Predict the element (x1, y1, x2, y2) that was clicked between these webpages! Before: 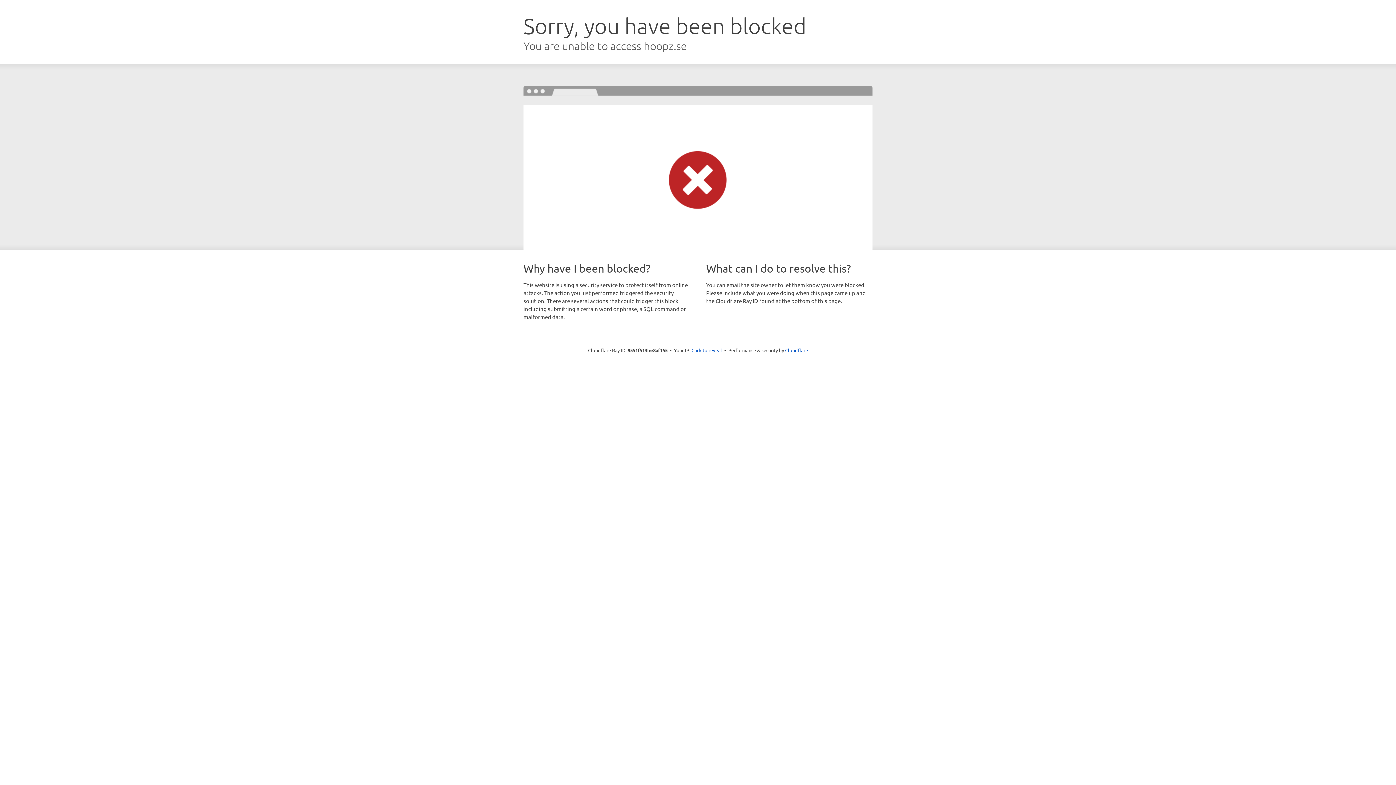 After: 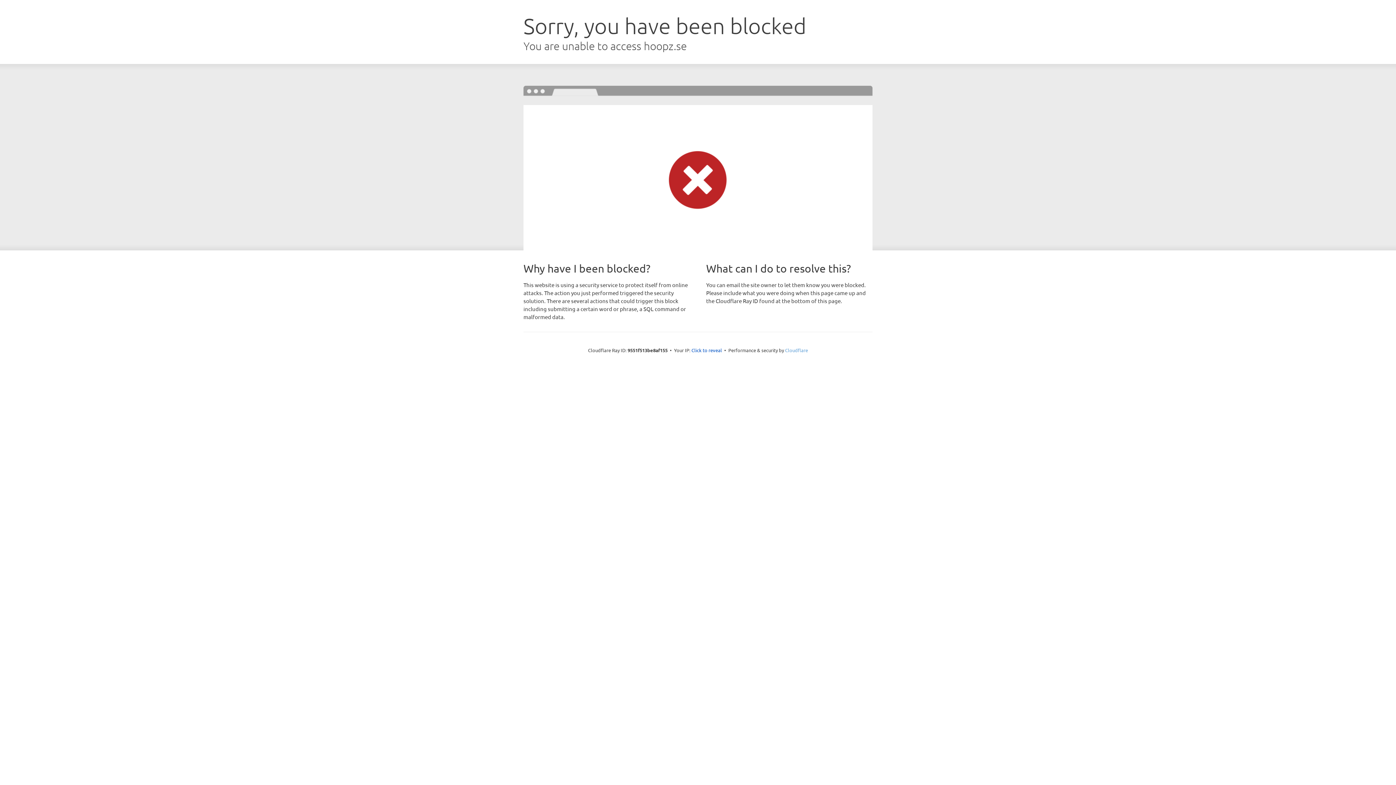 Action: label: Cloudflare bbox: (785, 347, 808, 353)